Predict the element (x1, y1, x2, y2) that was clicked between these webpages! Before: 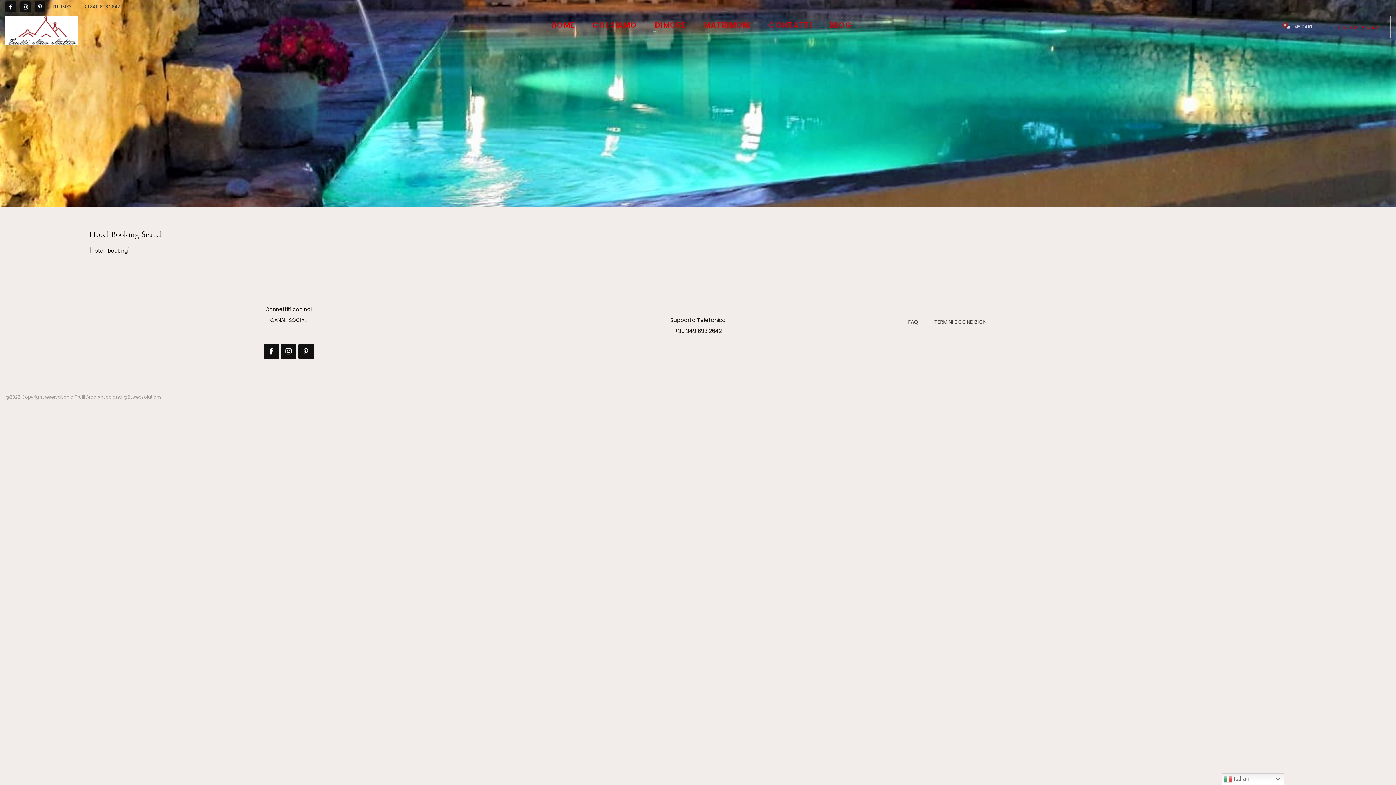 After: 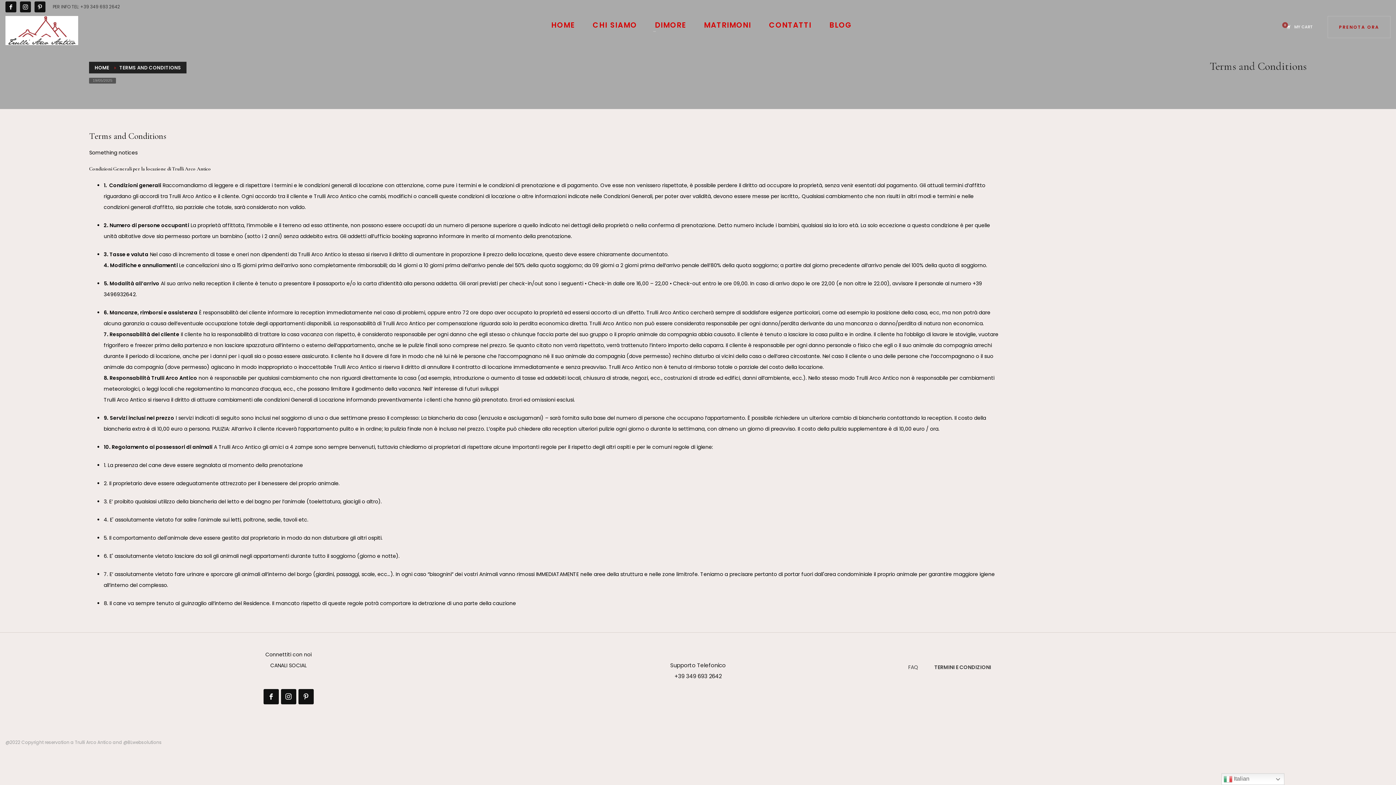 Action: label: TERMINI E CONDIZIONI bbox: (934, 318, 987, 325)